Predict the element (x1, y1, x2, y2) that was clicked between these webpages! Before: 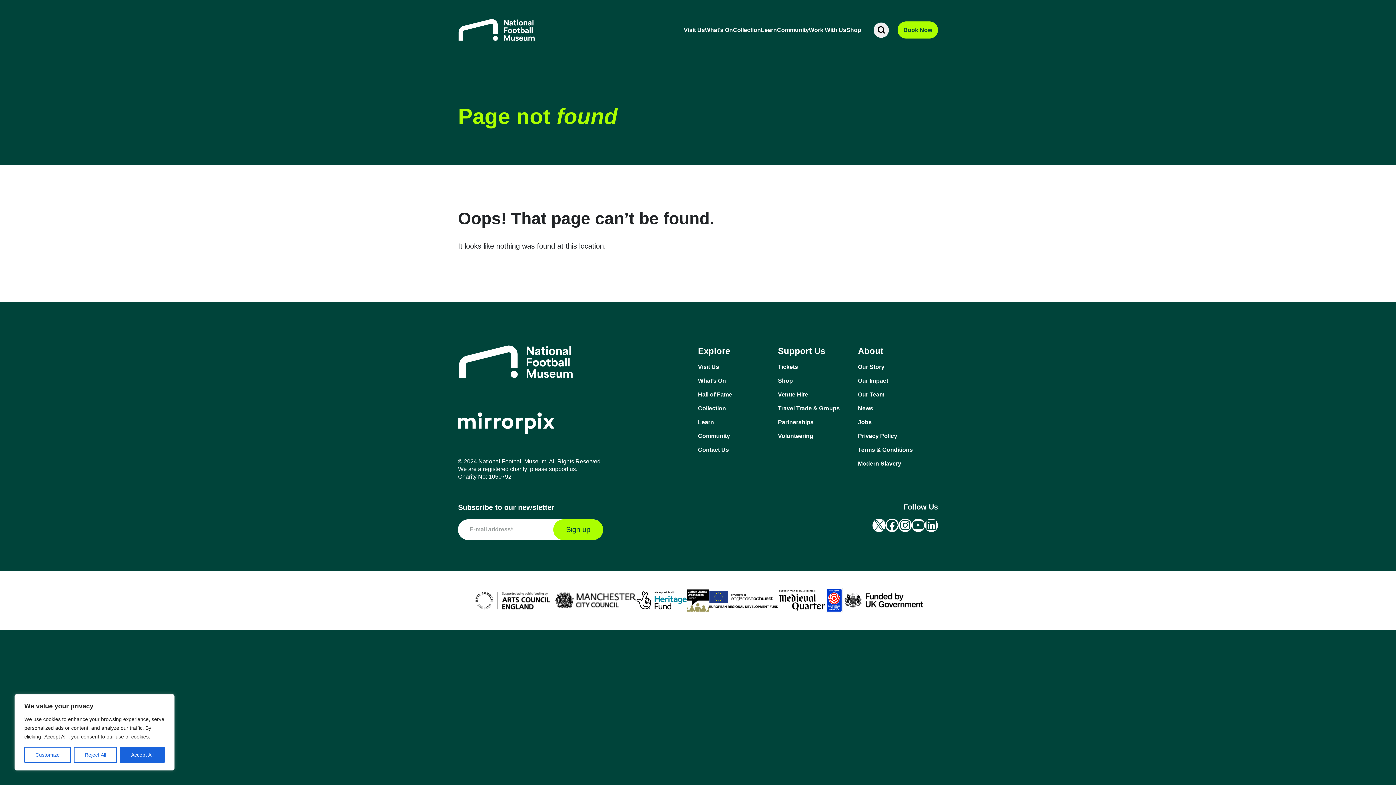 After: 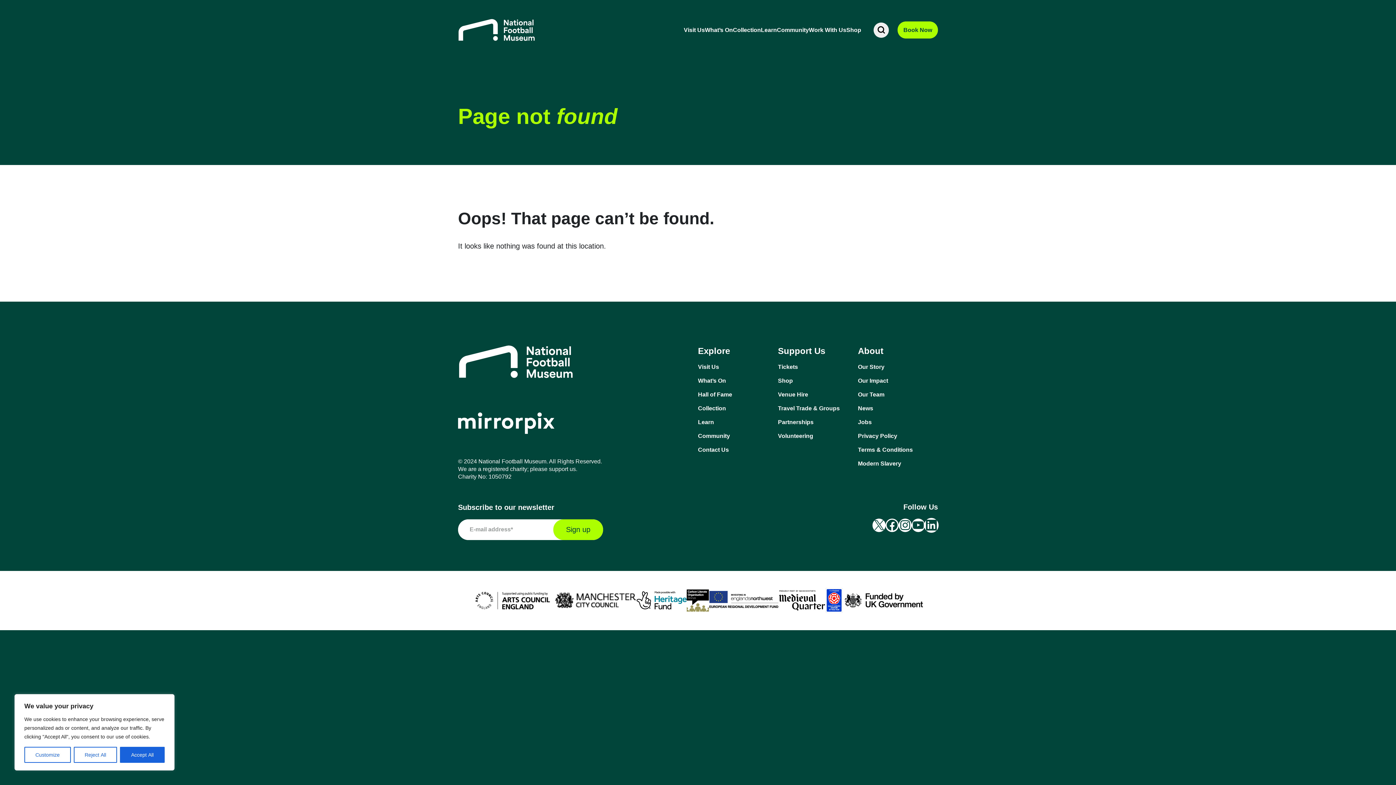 Action: label: LinkedIn bbox: (925, 518, 938, 532)